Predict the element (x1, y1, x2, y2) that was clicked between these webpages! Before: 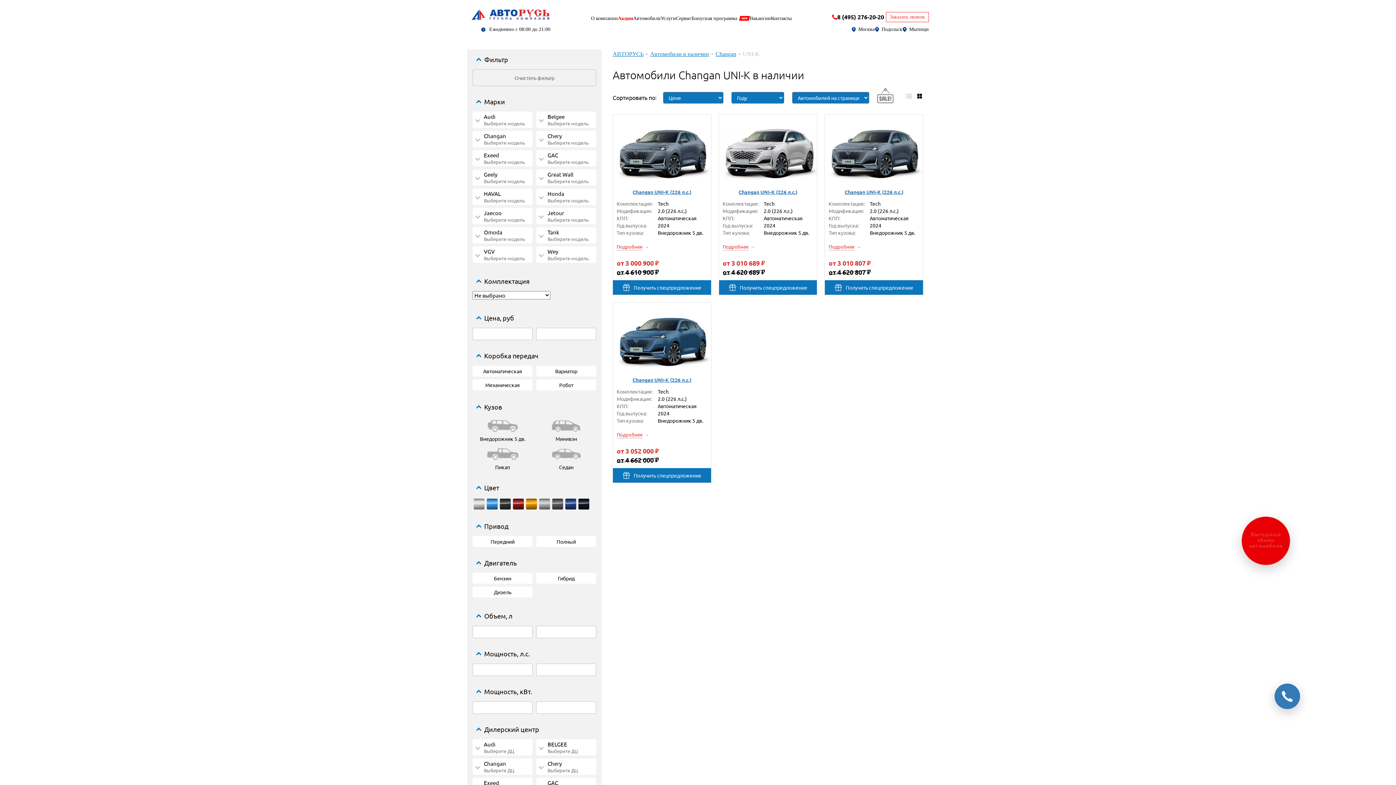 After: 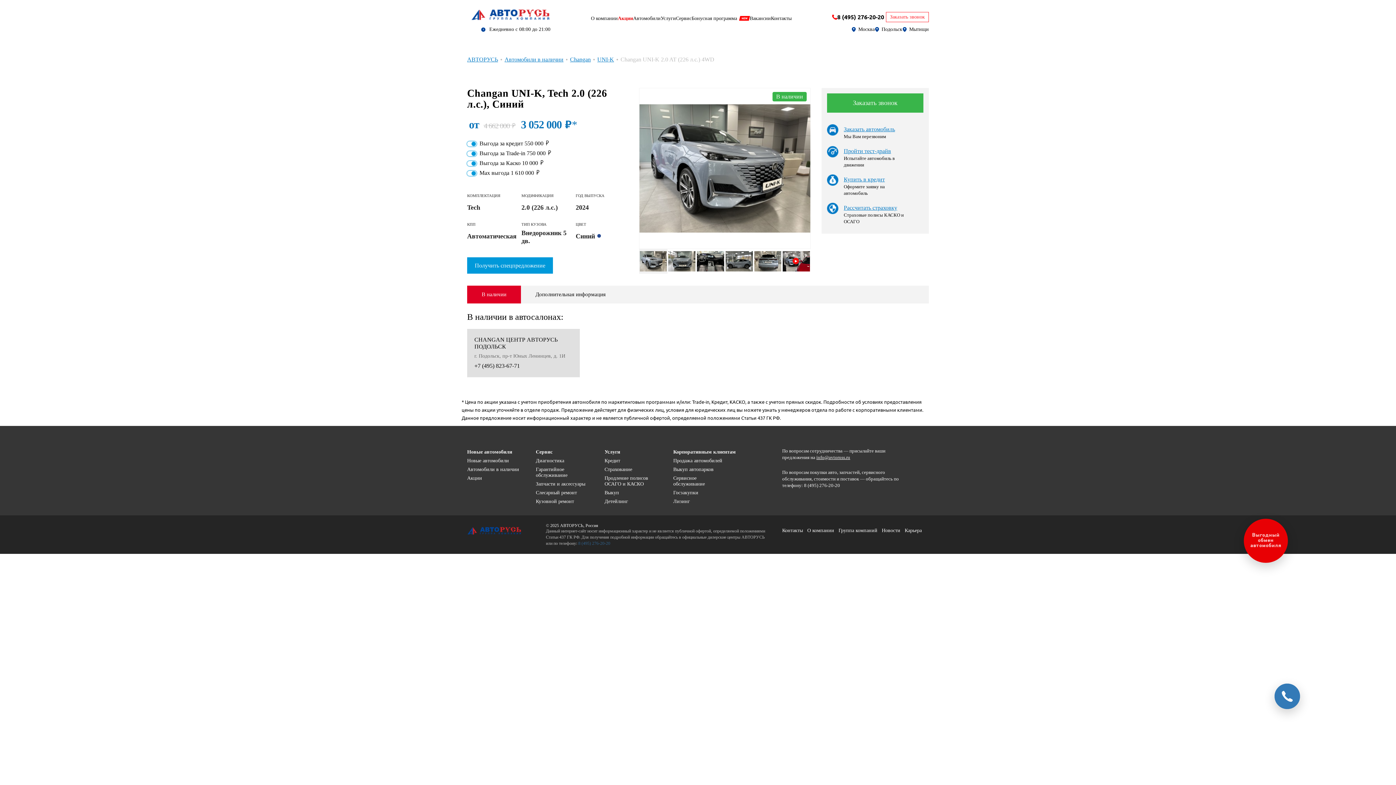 Action: bbox: (616, 431, 642, 438) label: Подробнее